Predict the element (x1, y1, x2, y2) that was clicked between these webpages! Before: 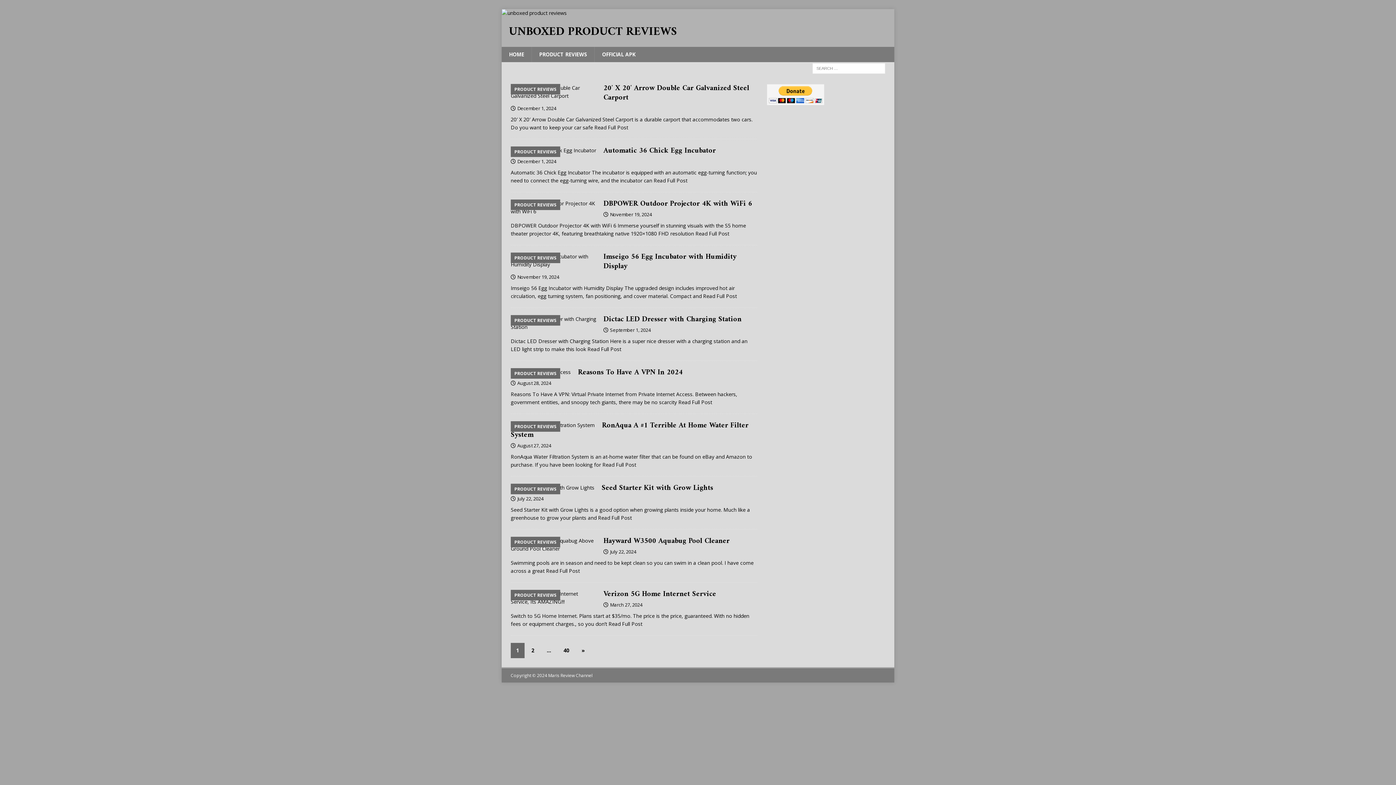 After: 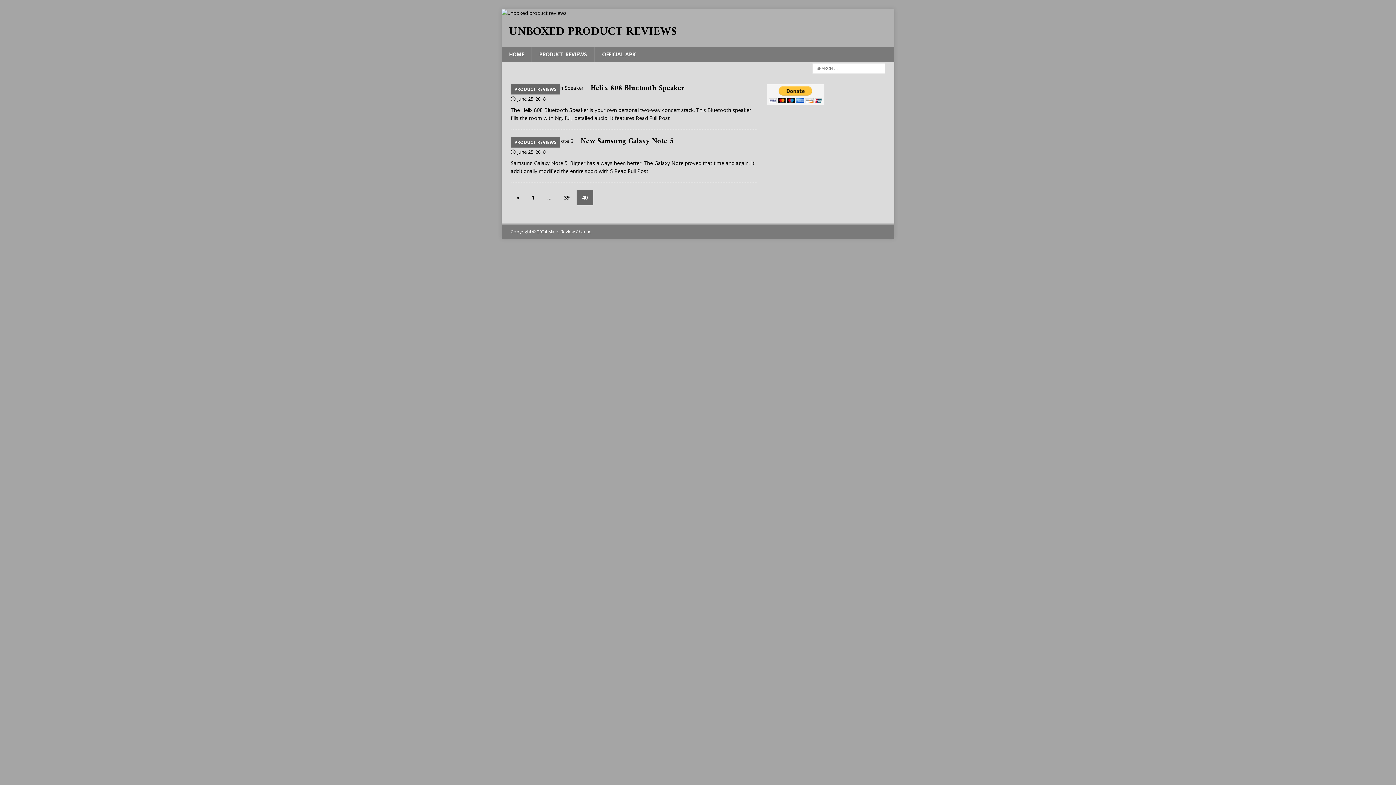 Action: bbox: (558, 643, 574, 658) label: 40